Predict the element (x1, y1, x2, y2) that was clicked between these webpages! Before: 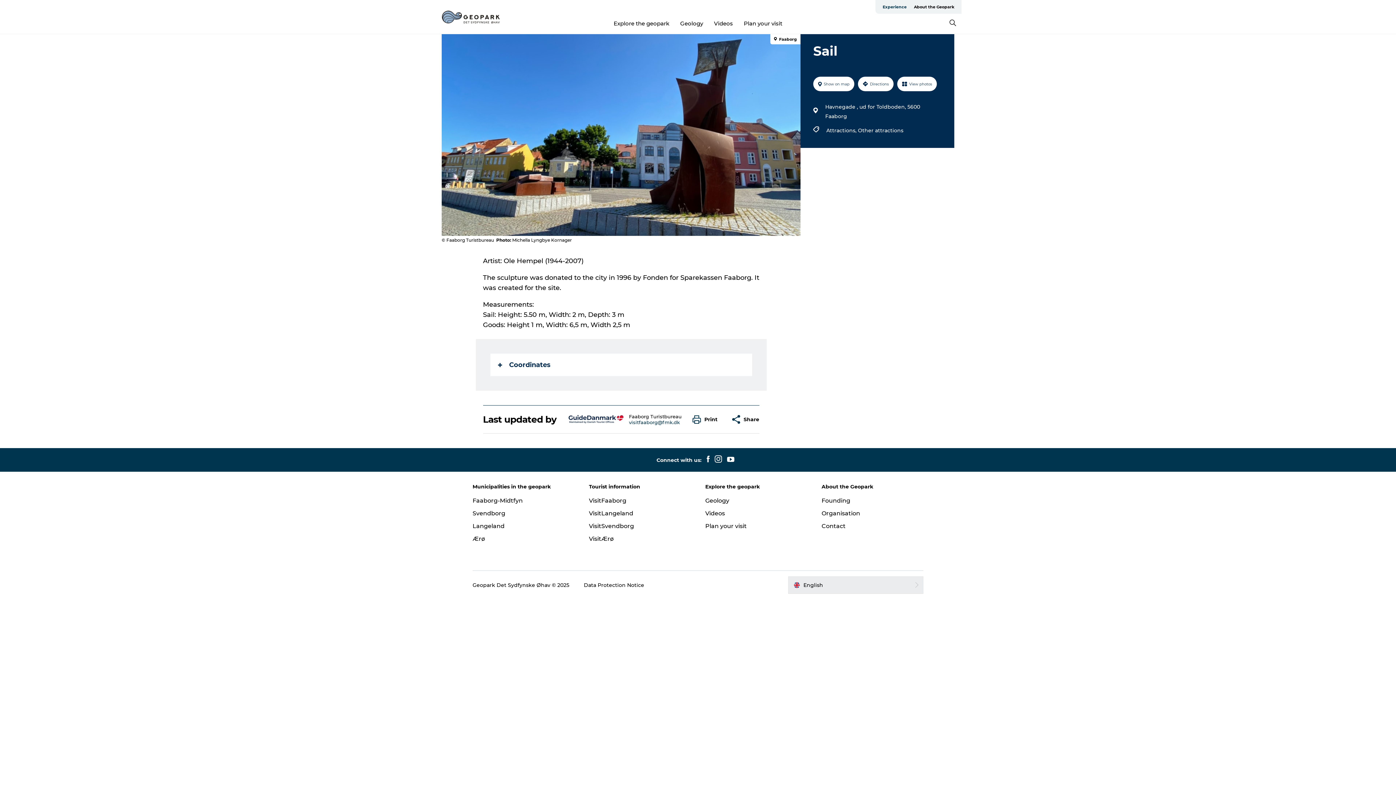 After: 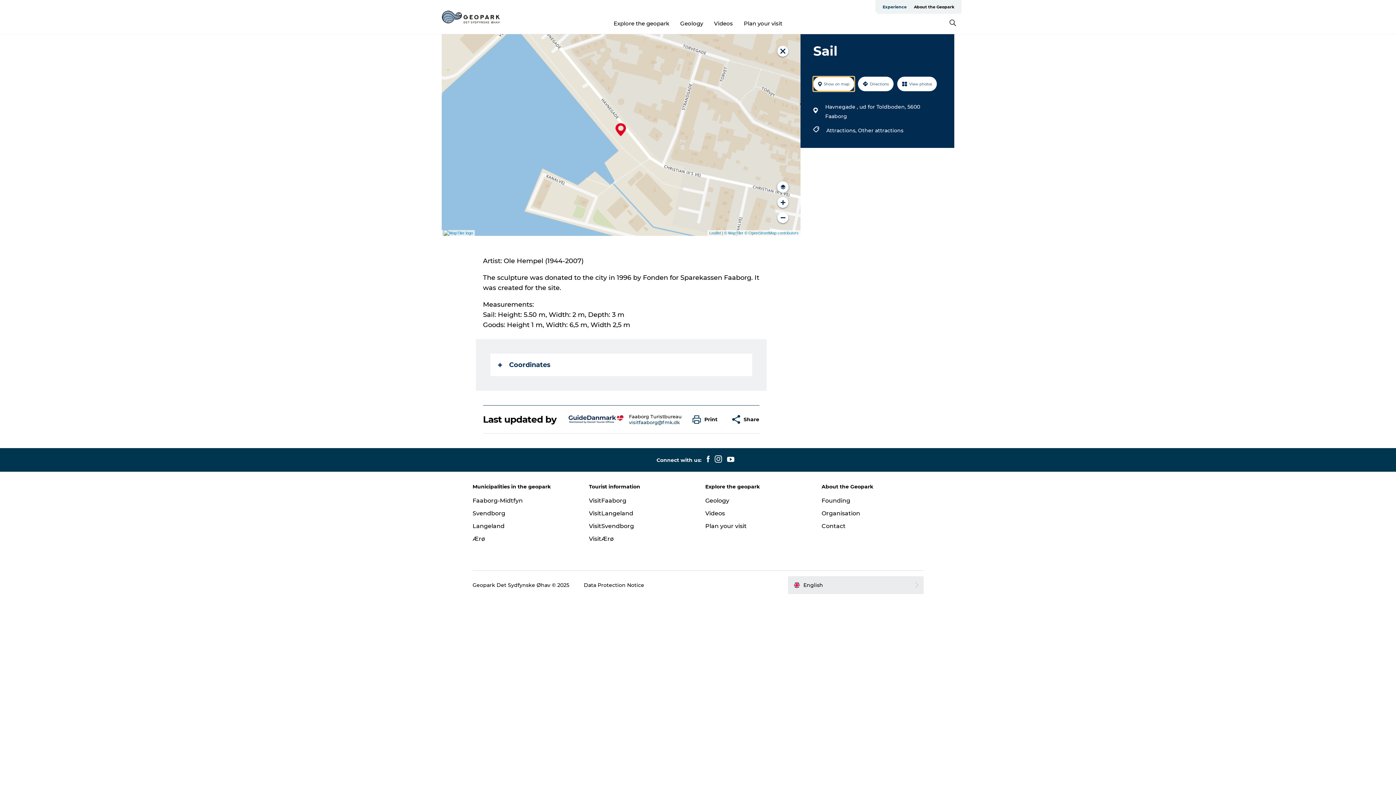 Action: bbox: (813, 76, 854, 91) label: Show on map